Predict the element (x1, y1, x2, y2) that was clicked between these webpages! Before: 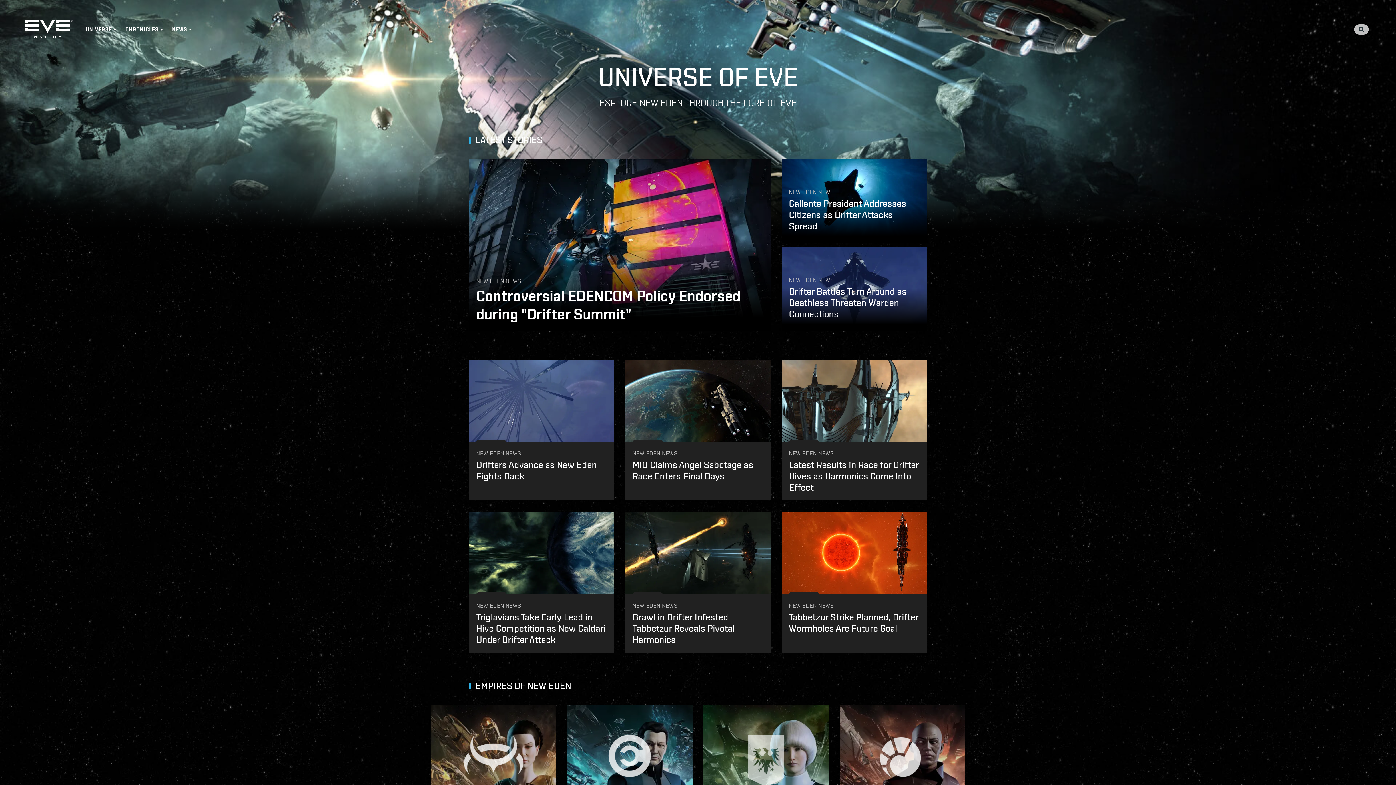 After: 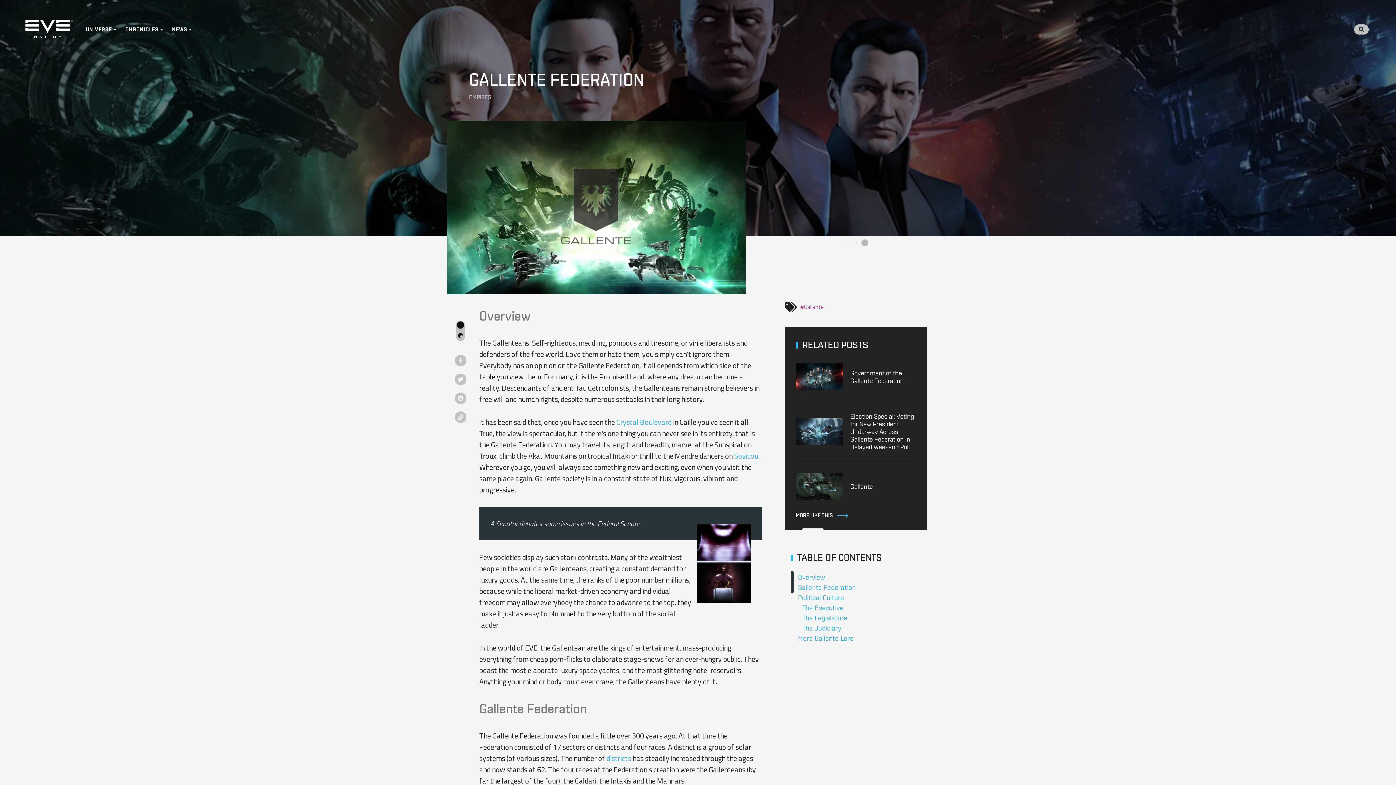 Action: bbox: (703, 704, 829, 830)